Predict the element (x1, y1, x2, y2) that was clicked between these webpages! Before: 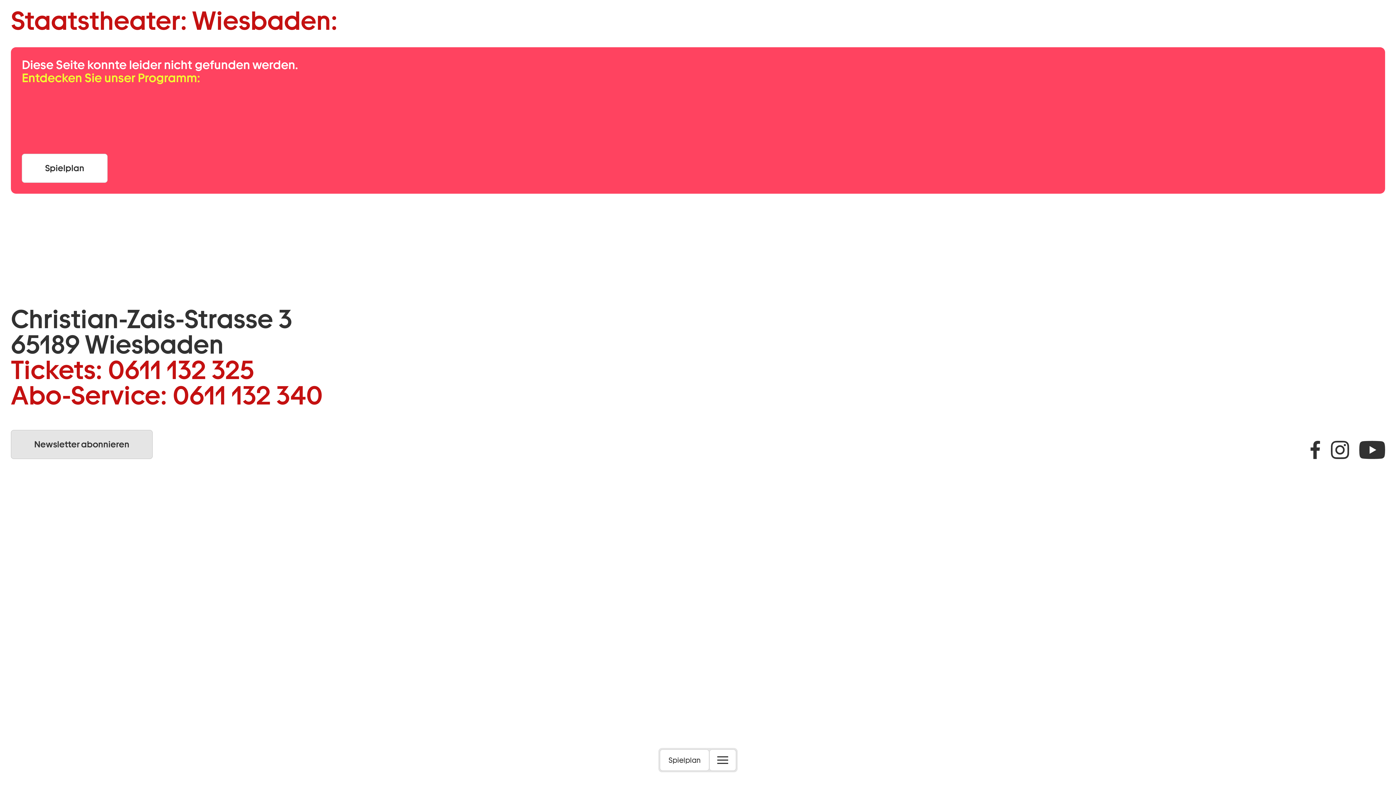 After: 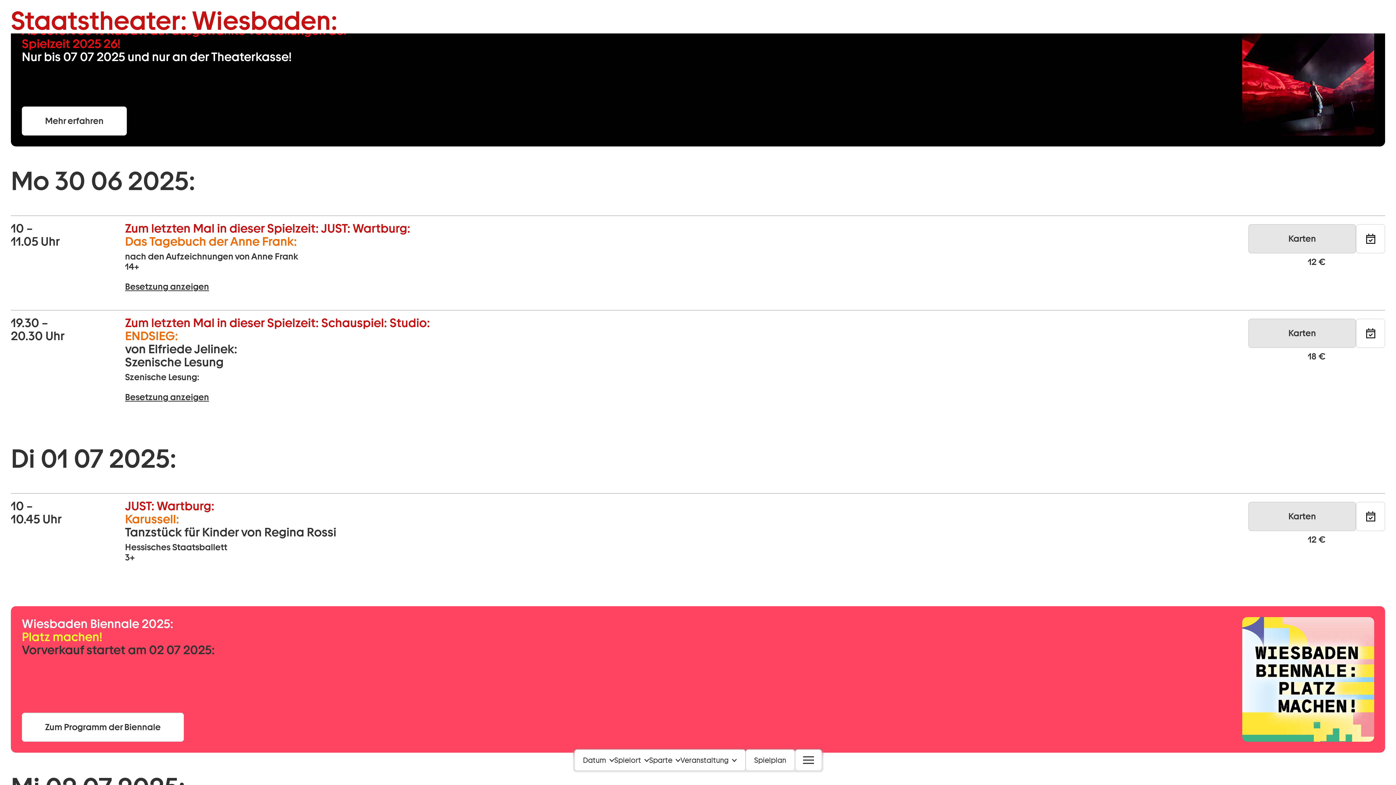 Action: label: Spielplan bbox: (660, 749, 709, 771)